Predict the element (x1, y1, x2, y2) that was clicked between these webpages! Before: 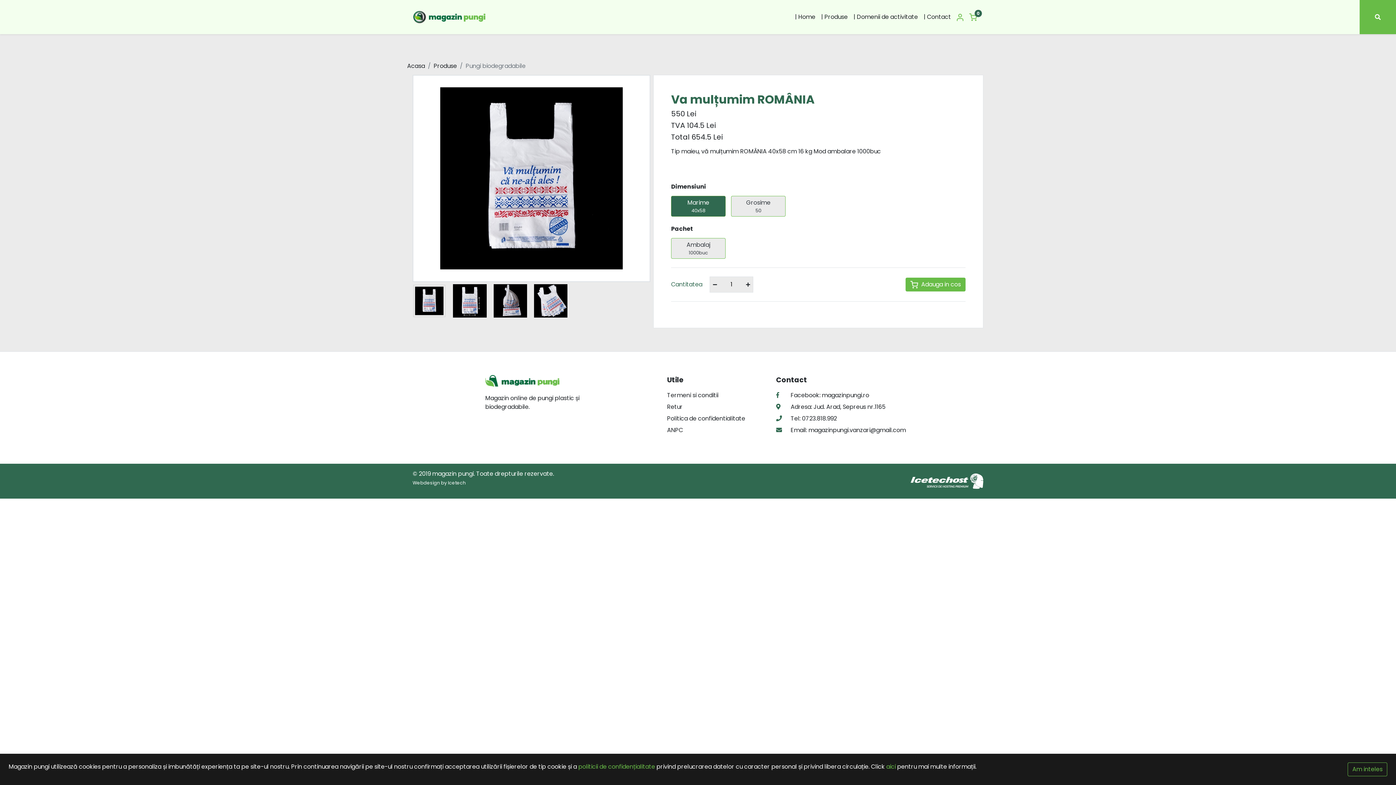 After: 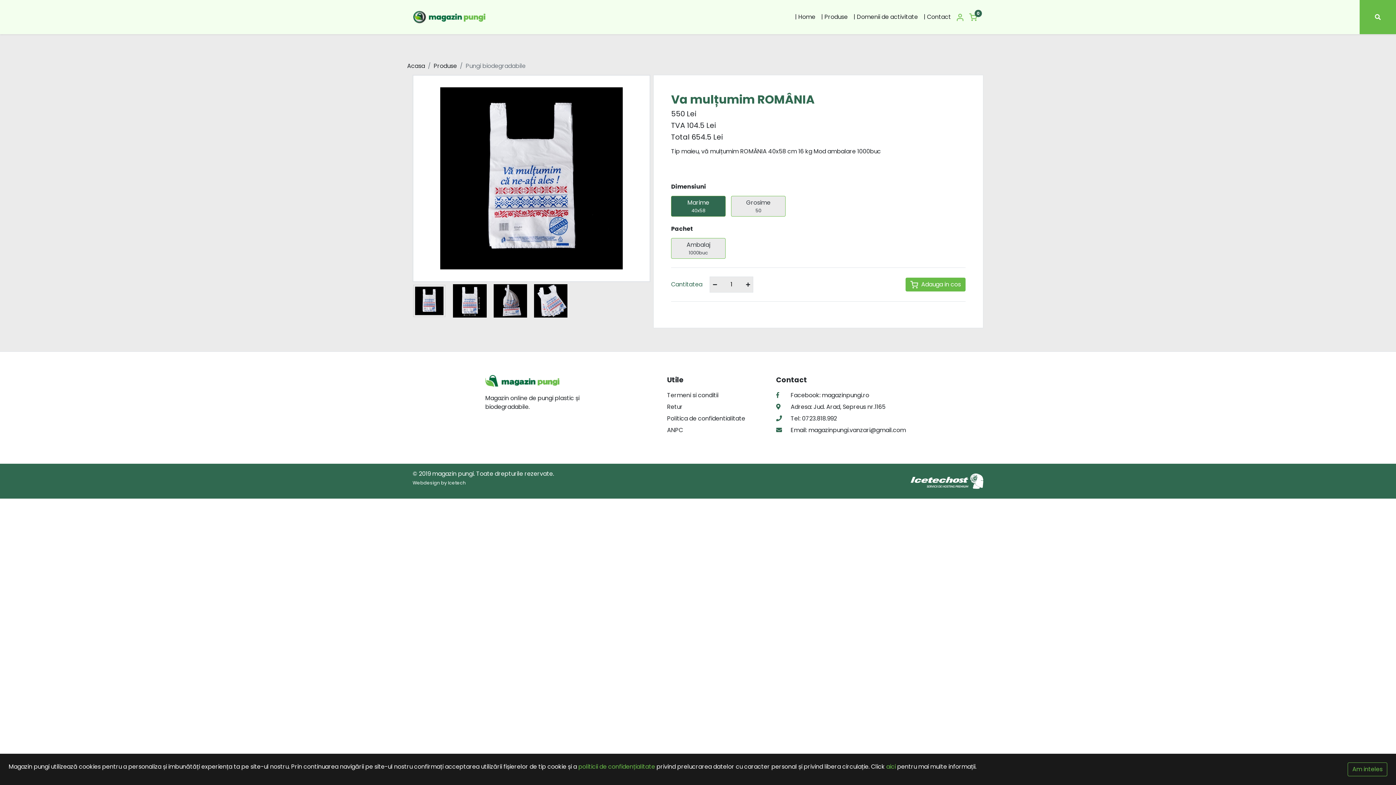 Action: label: Webdesign by Icetech bbox: (412, 480, 465, 486)